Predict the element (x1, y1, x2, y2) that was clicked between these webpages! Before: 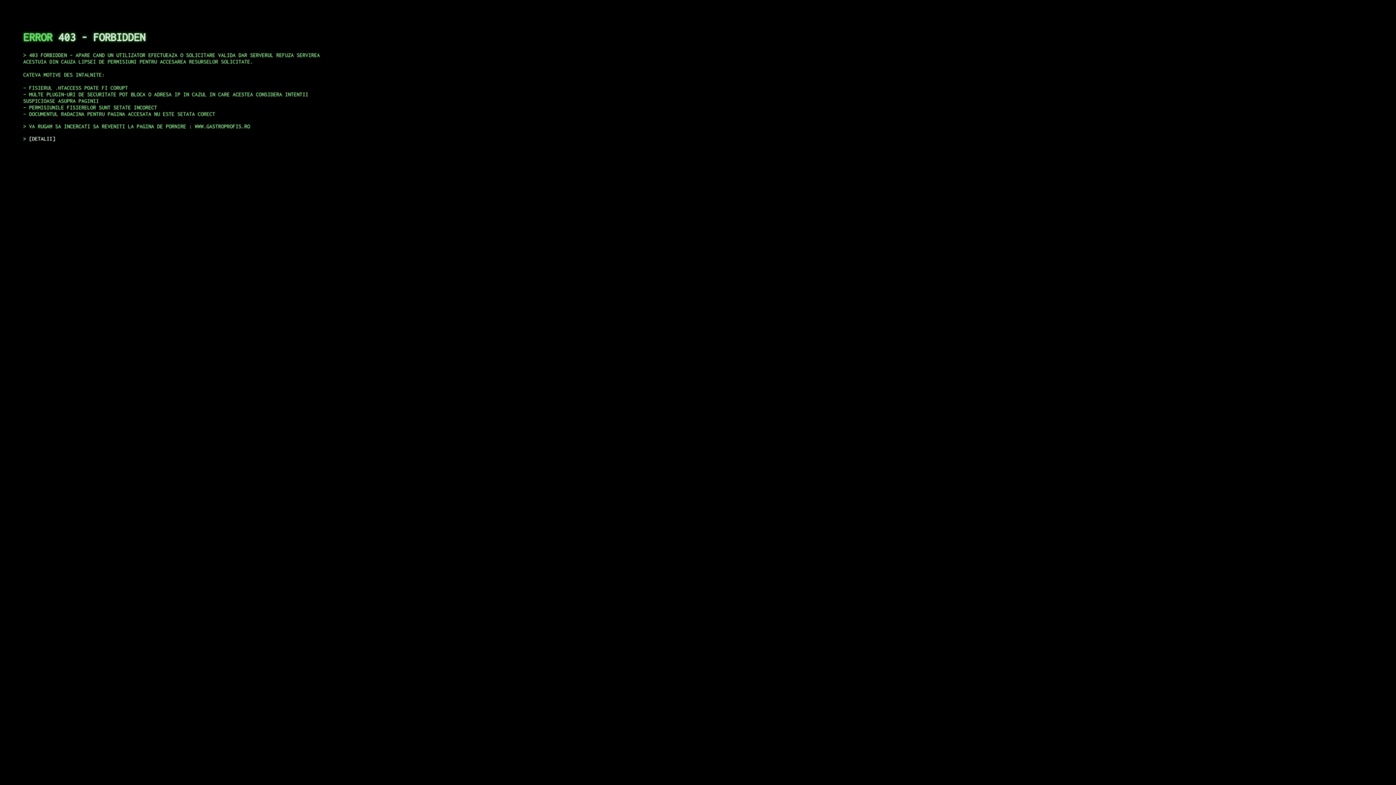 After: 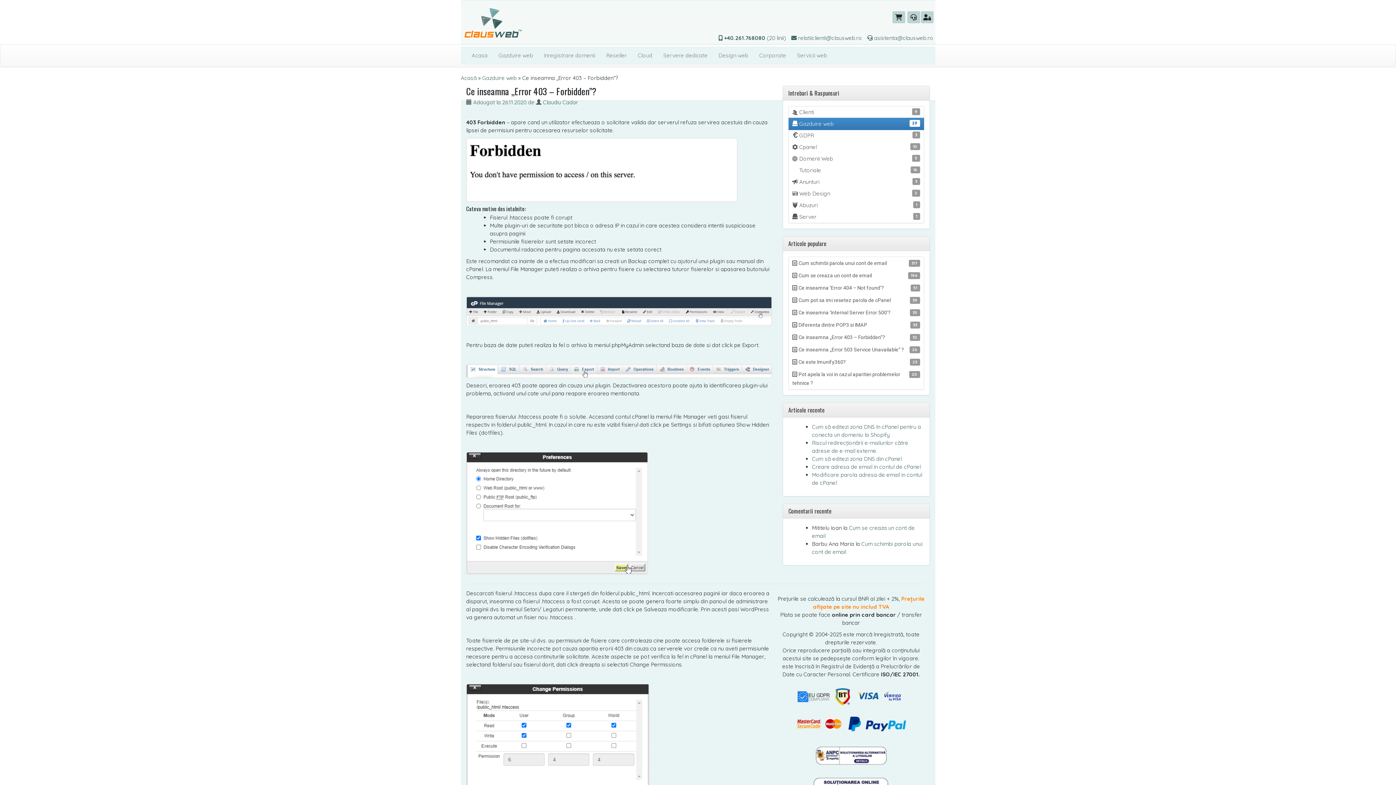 Action: label: DETALII bbox: (29, 135, 55, 141)